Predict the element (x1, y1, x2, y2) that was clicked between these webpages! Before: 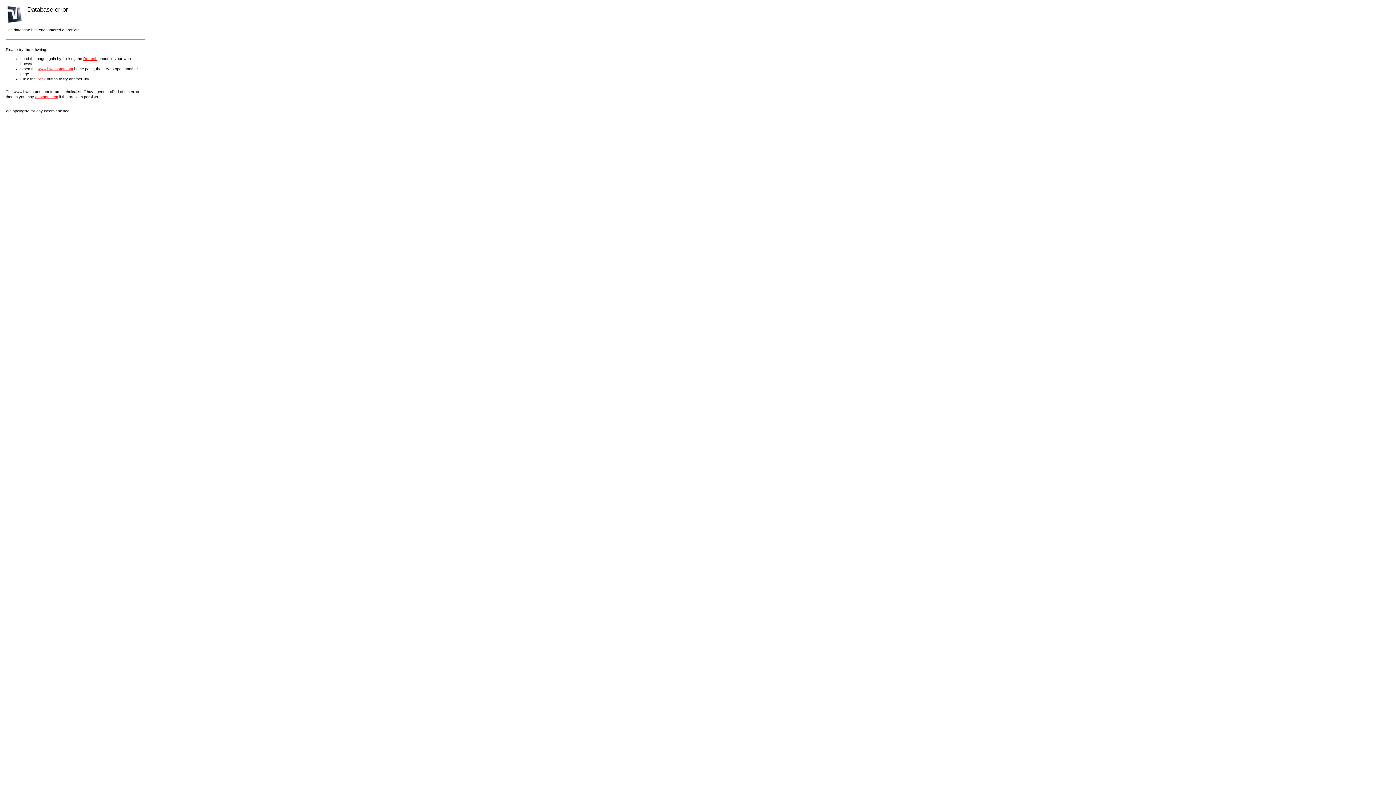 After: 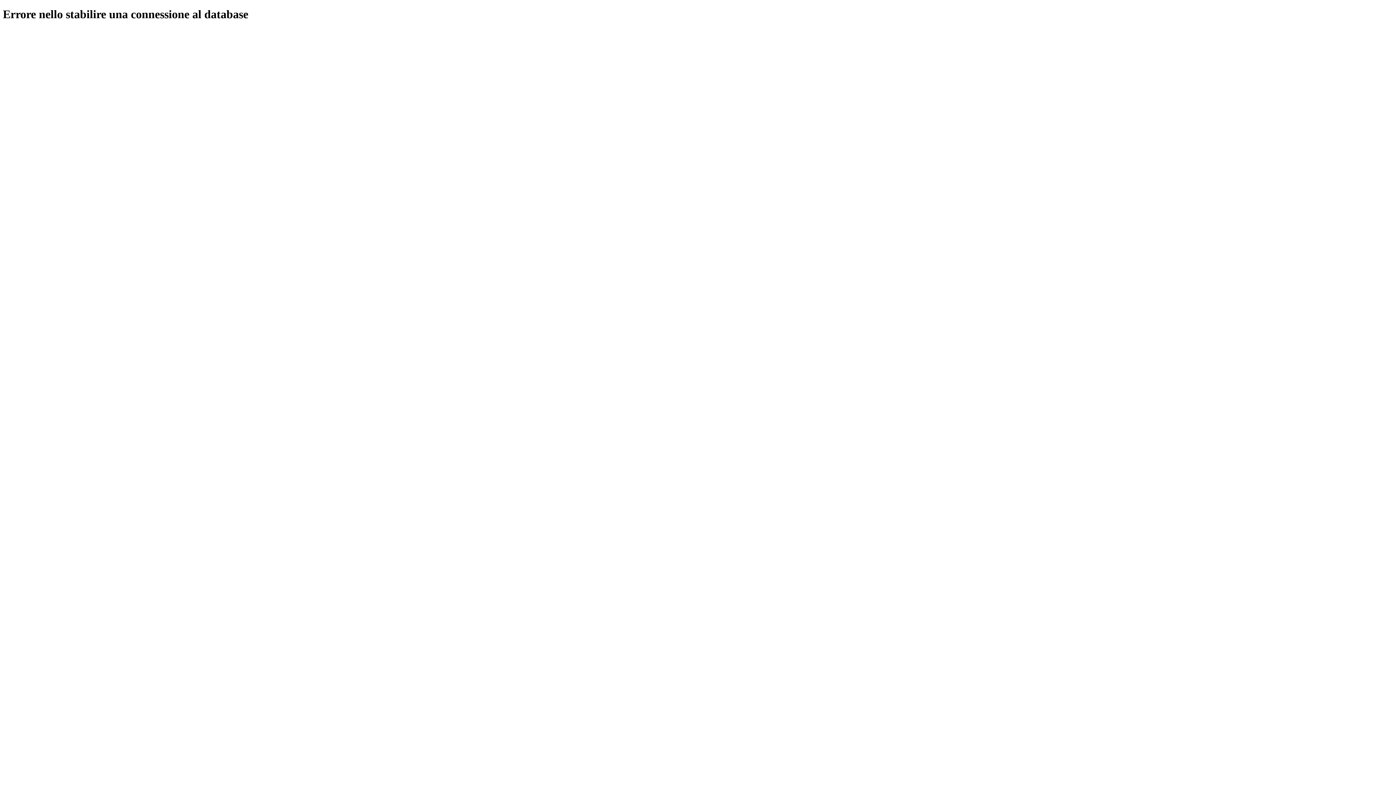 Action: label: www.hwmaster.com bbox: (37, 66, 73, 70)